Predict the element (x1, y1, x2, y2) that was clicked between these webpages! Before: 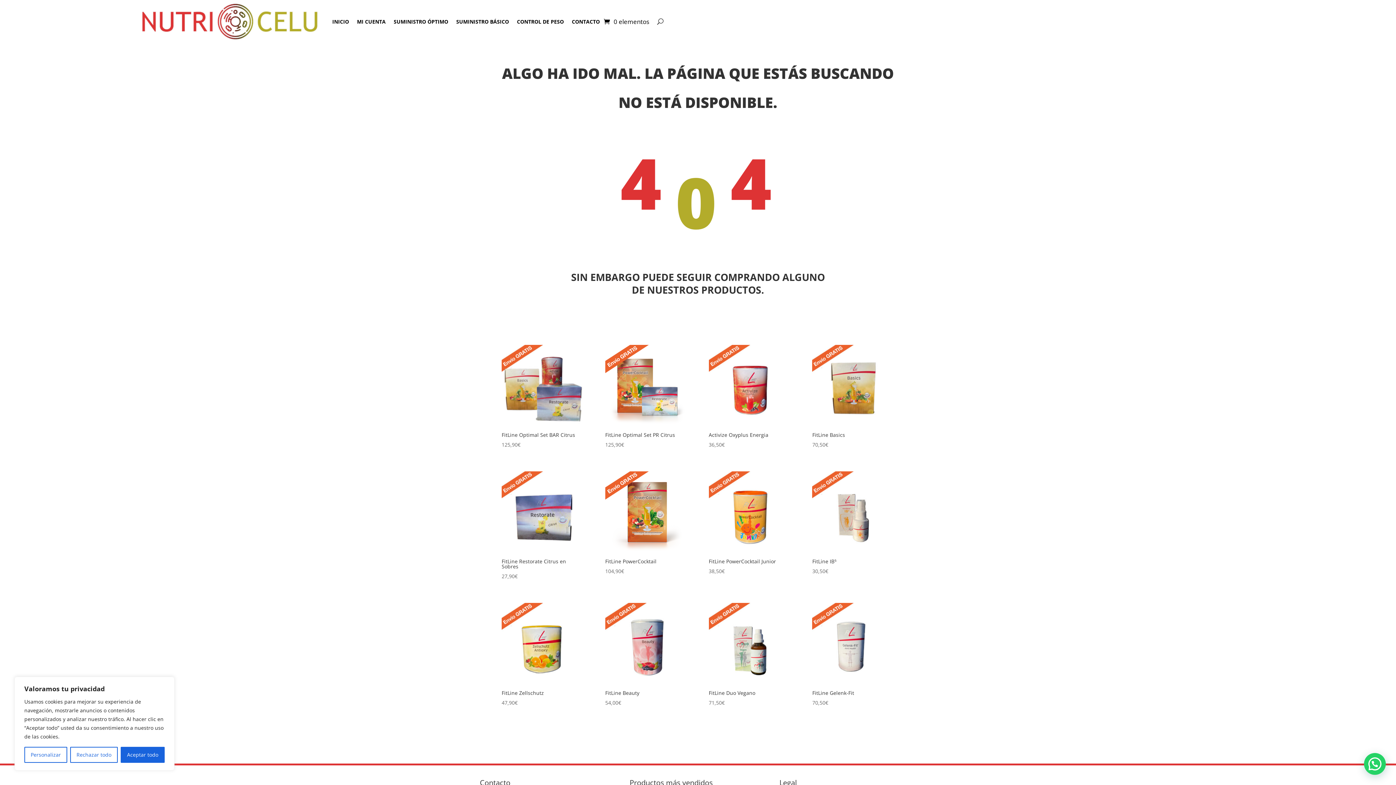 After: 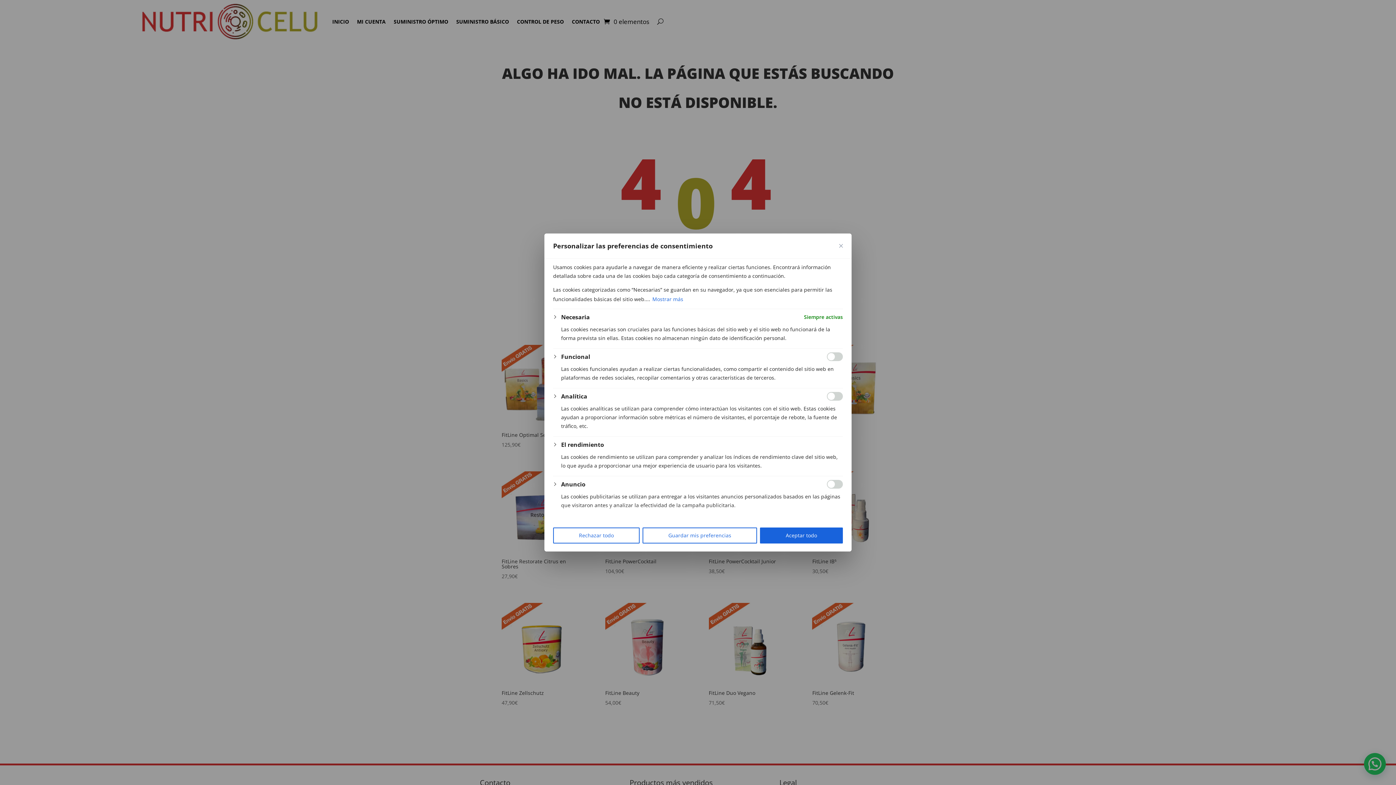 Action: bbox: (24, 747, 67, 763) label: Personalizar